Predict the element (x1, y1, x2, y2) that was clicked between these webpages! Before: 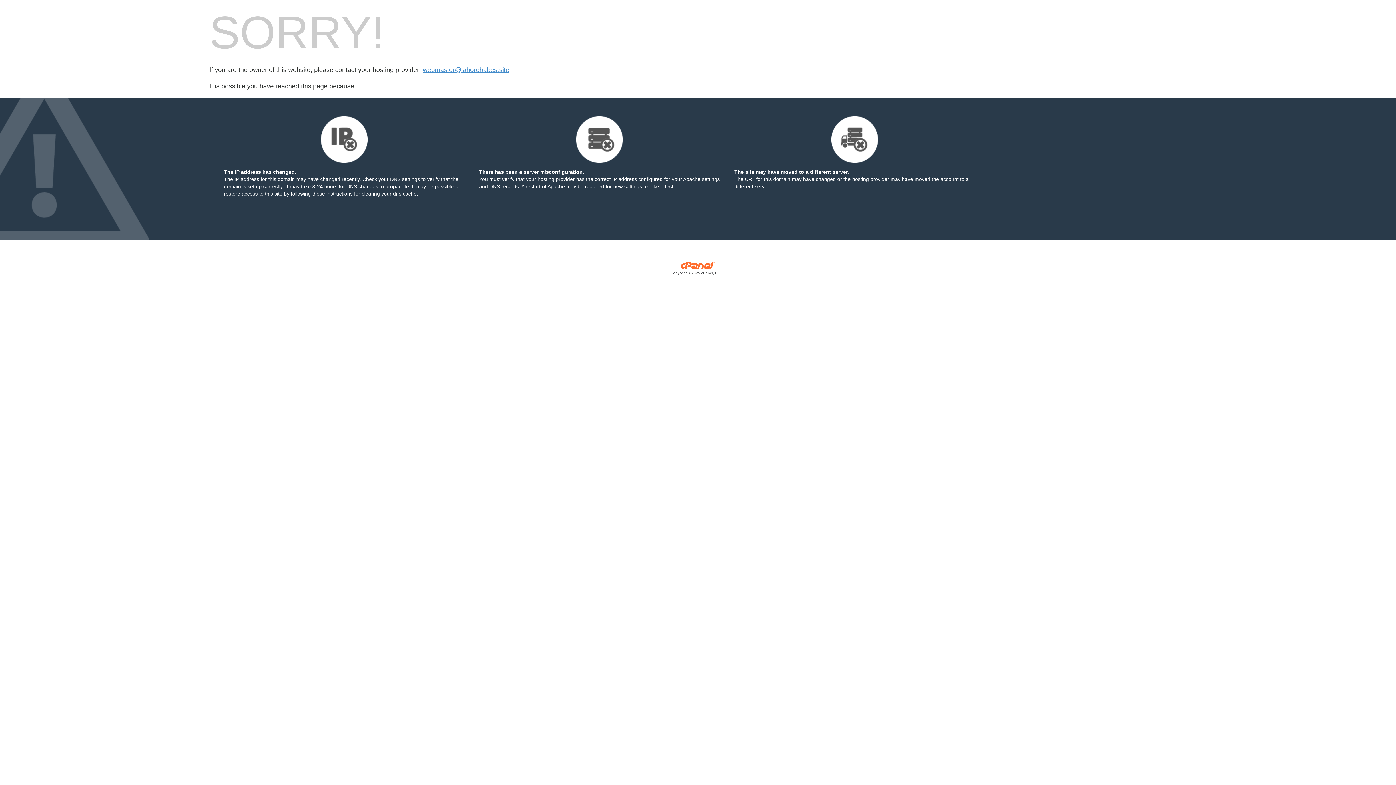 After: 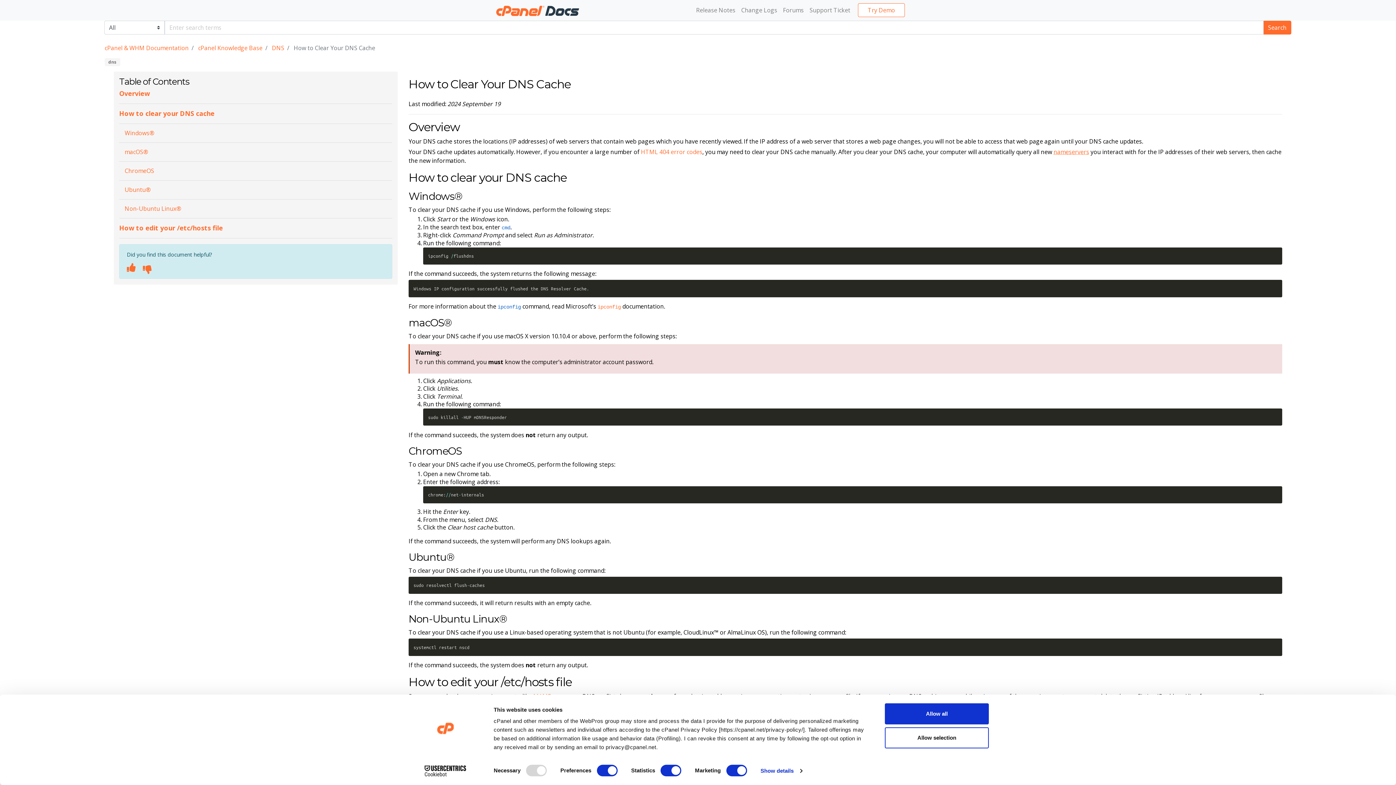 Action: bbox: (290, 190, 352, 196) label: following these instructions